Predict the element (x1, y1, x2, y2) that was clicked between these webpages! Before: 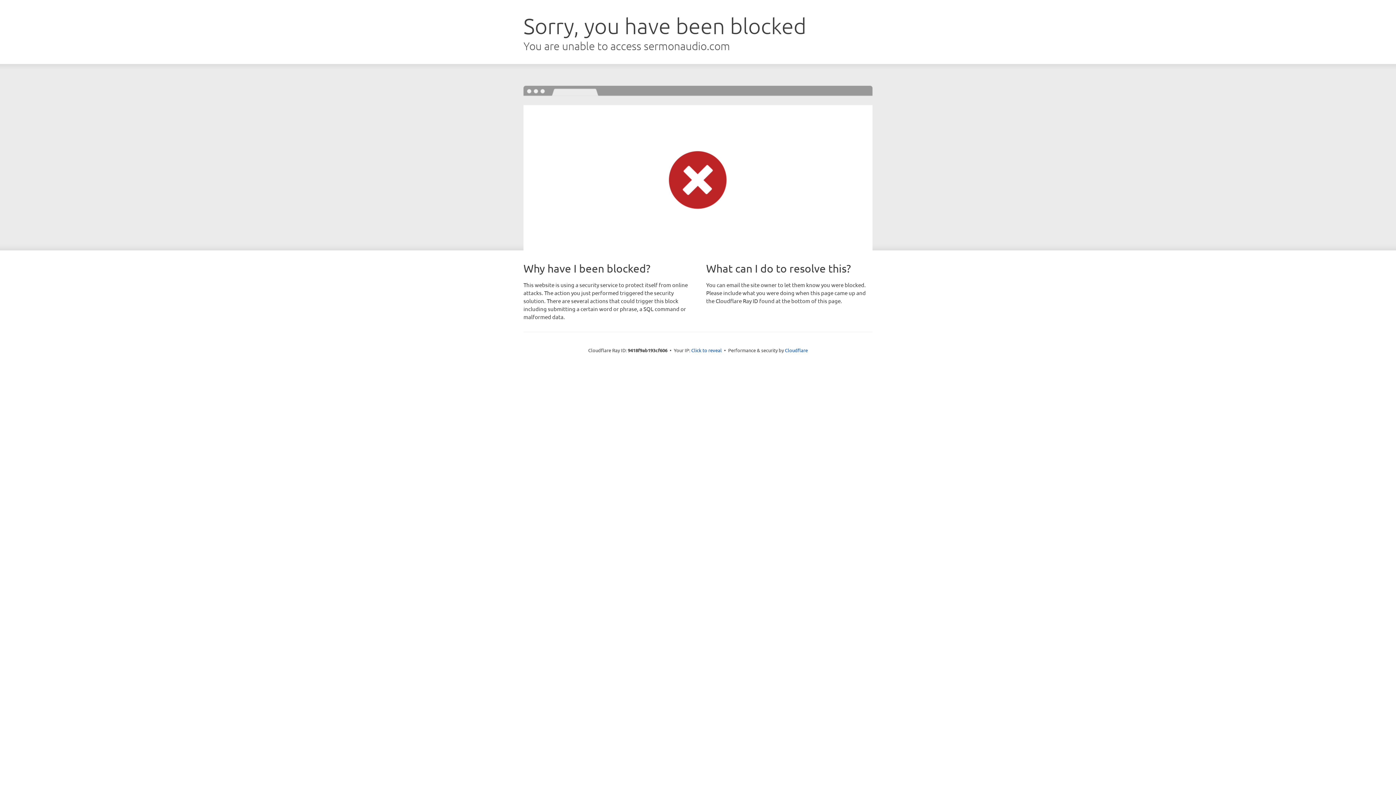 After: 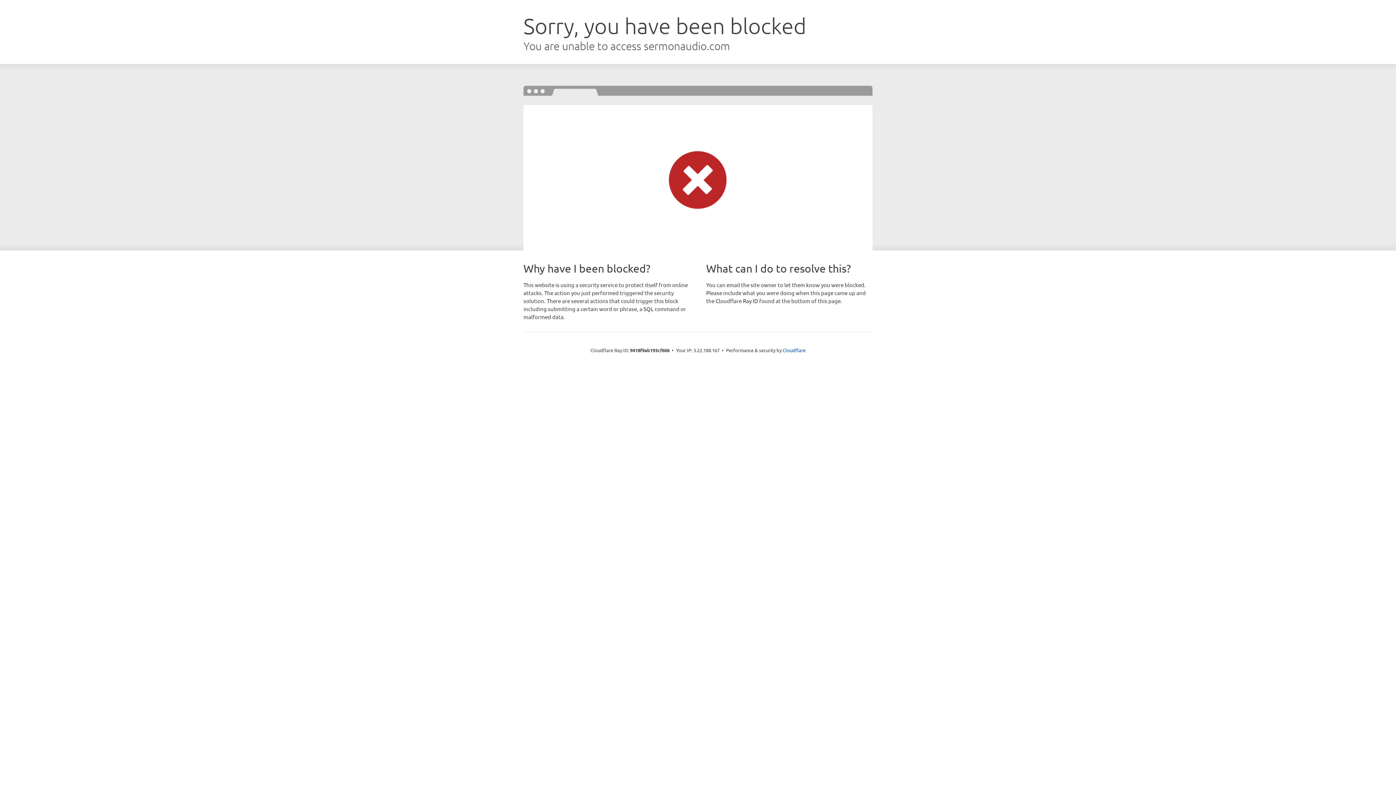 Action: bbox: (691, 346, 722, 353) label: Click to reveal